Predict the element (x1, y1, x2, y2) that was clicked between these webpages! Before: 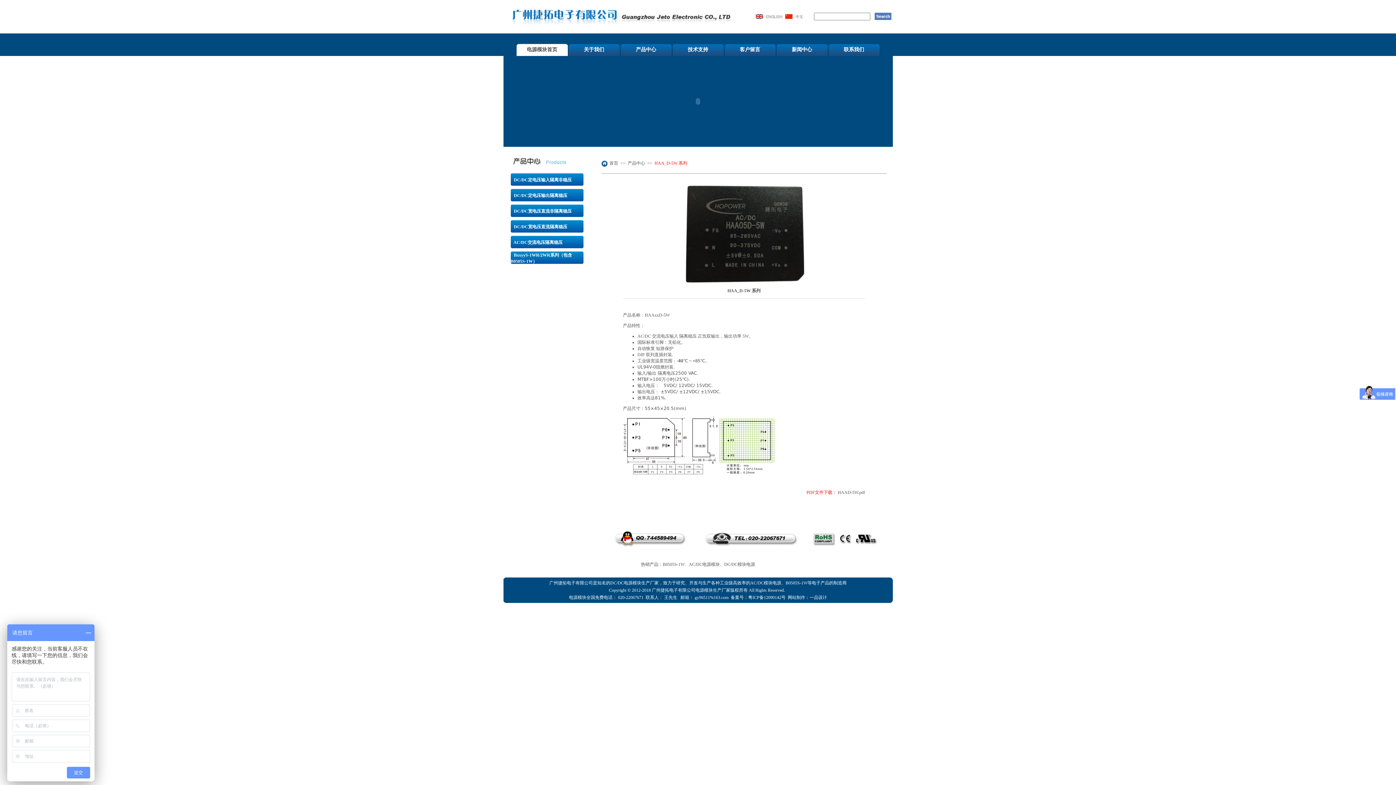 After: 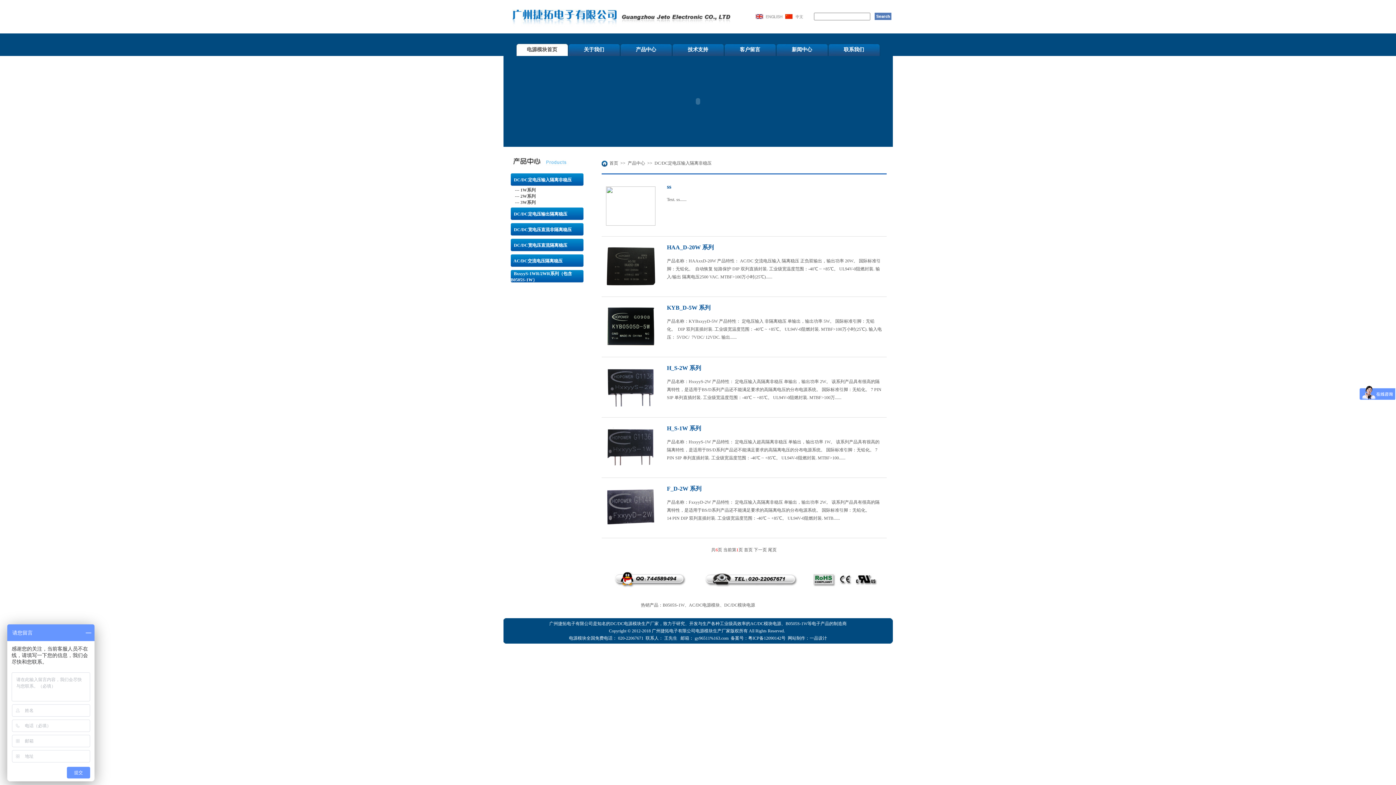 Action: label: DC/DC定电压输入隔离非稳压 bbox: (514, 177, 571, 182)